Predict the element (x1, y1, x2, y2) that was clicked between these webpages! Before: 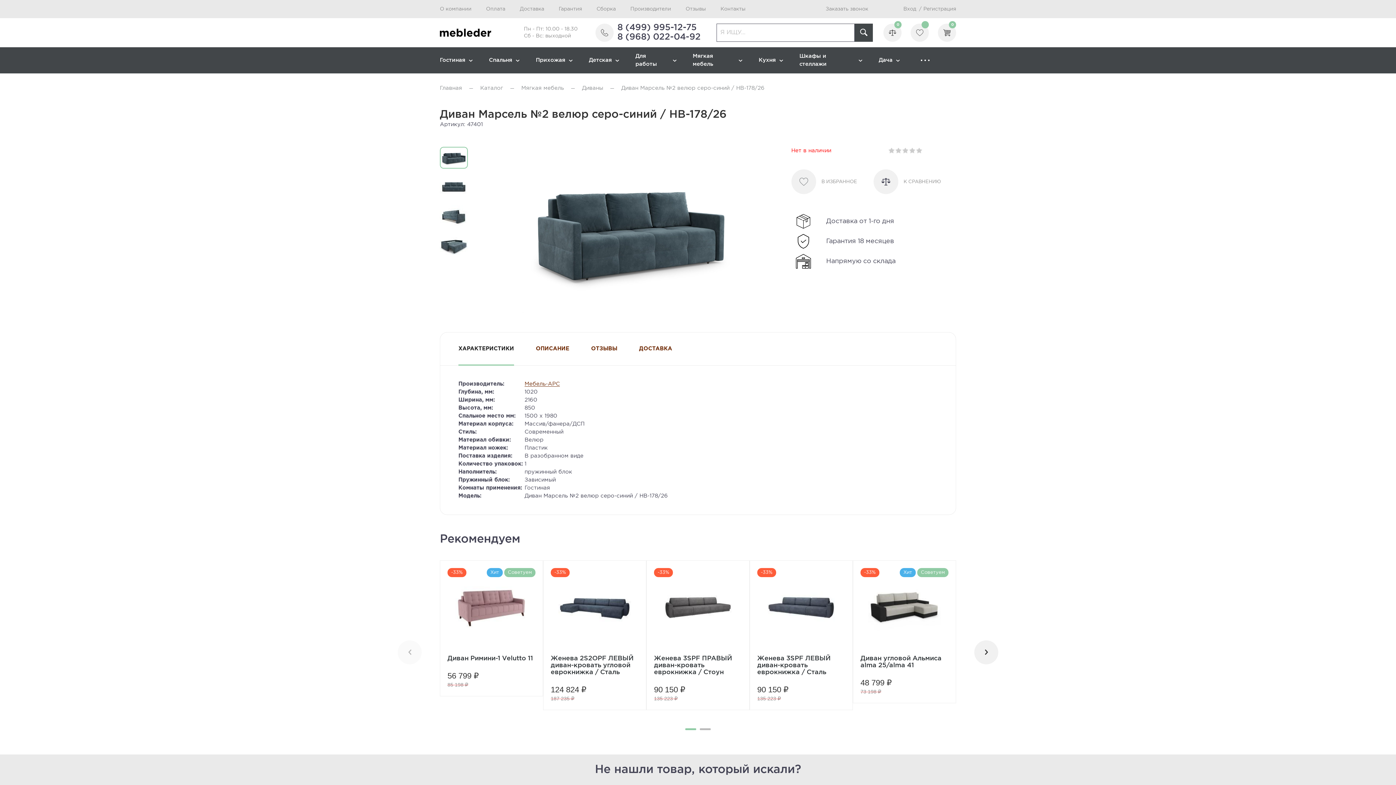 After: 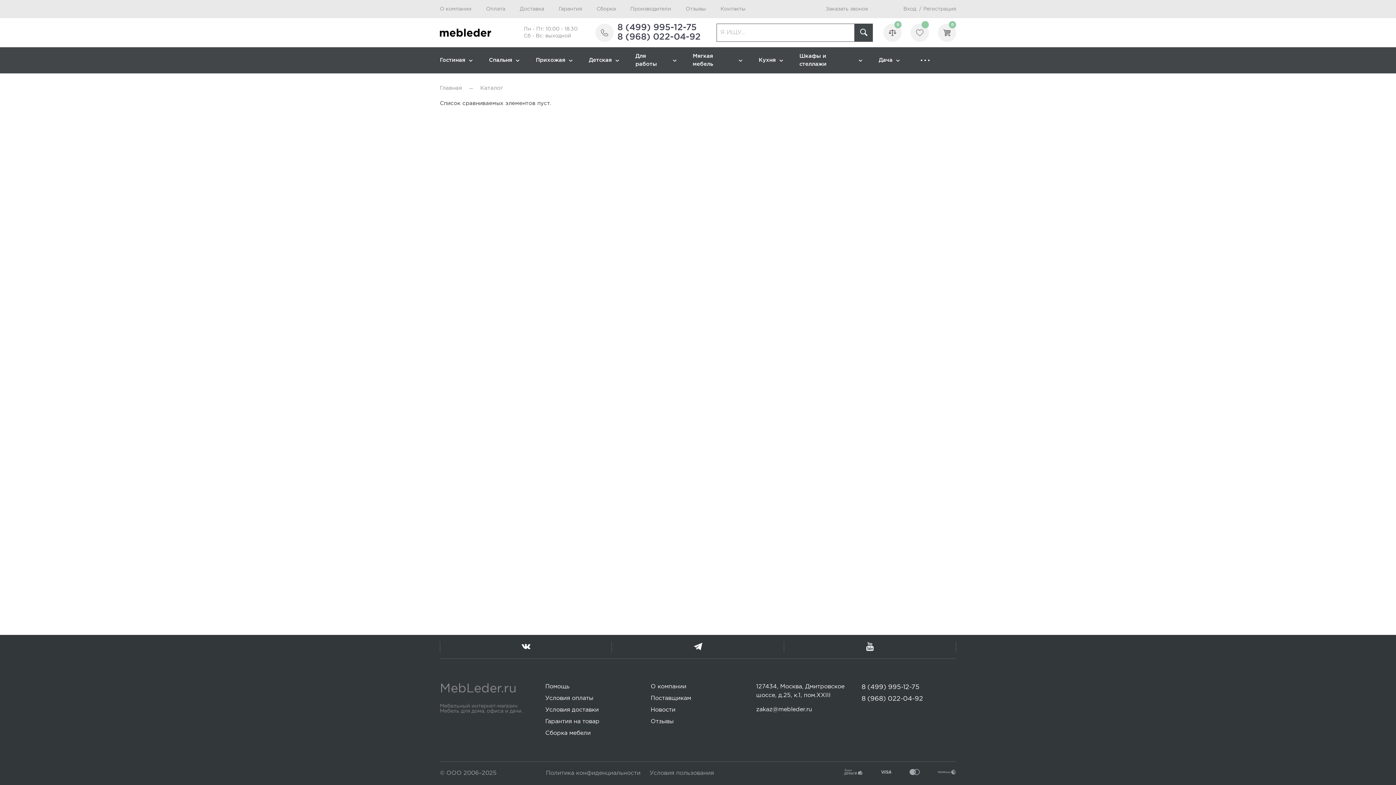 Action: bbox: (883, 23, 901, 41) label: 0